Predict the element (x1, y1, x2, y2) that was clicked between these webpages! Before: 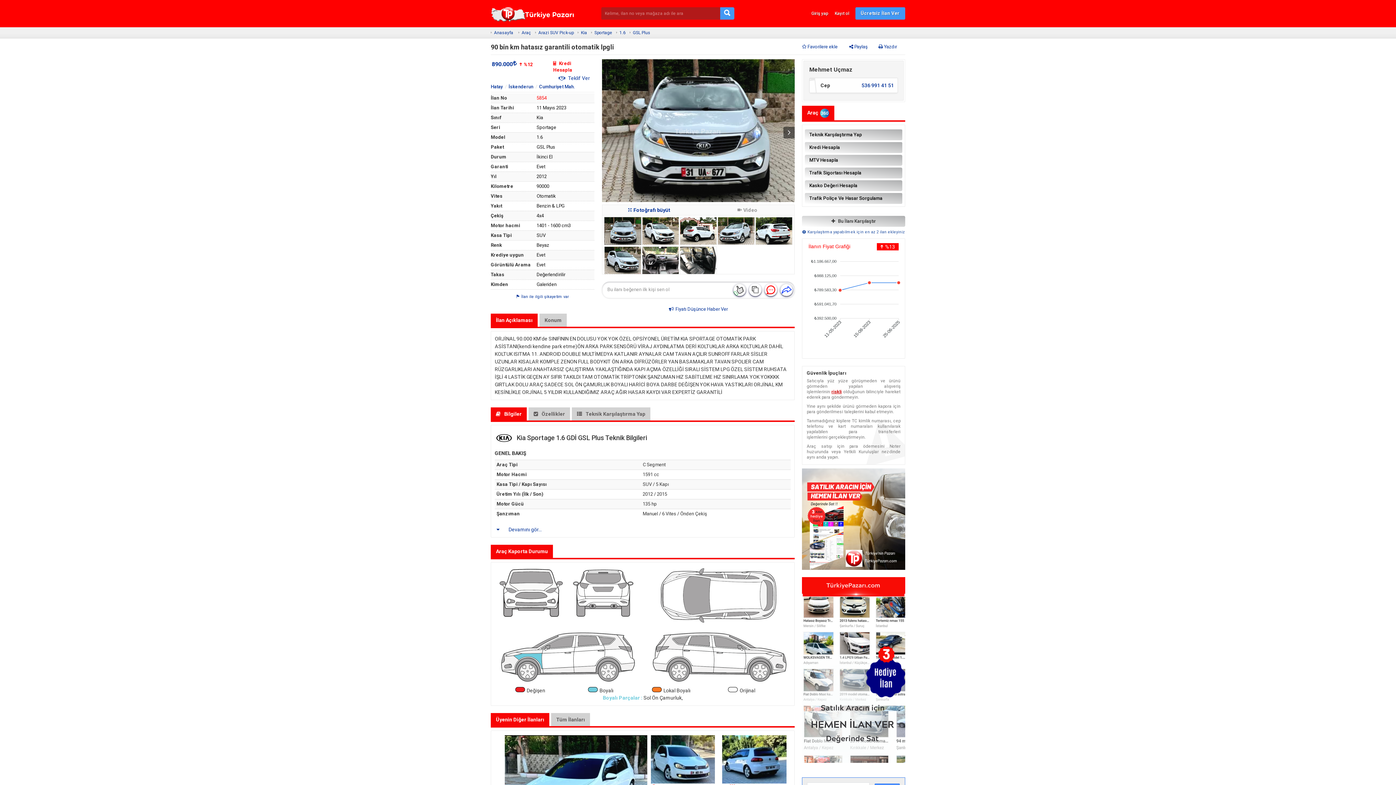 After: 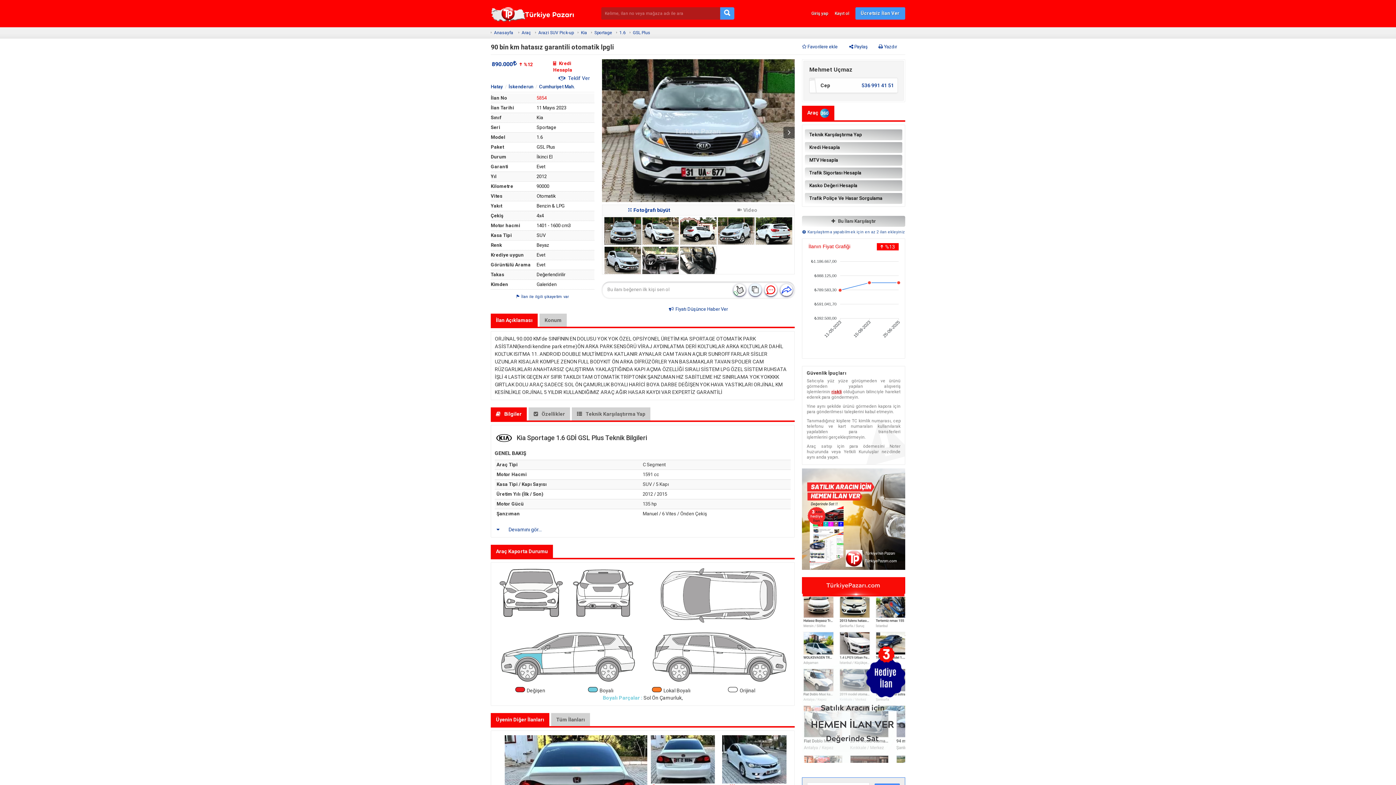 Action: bbox: (749, 283, 761, 296)